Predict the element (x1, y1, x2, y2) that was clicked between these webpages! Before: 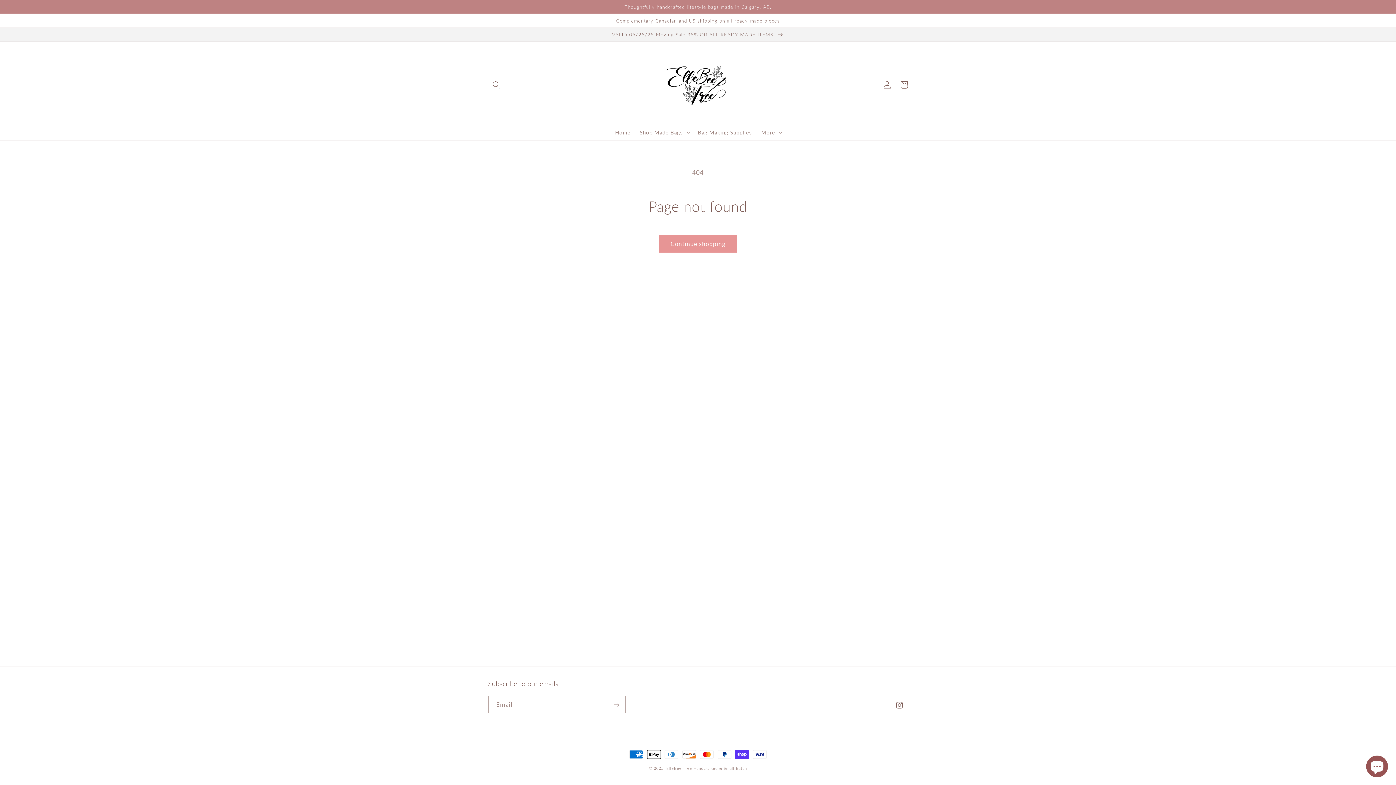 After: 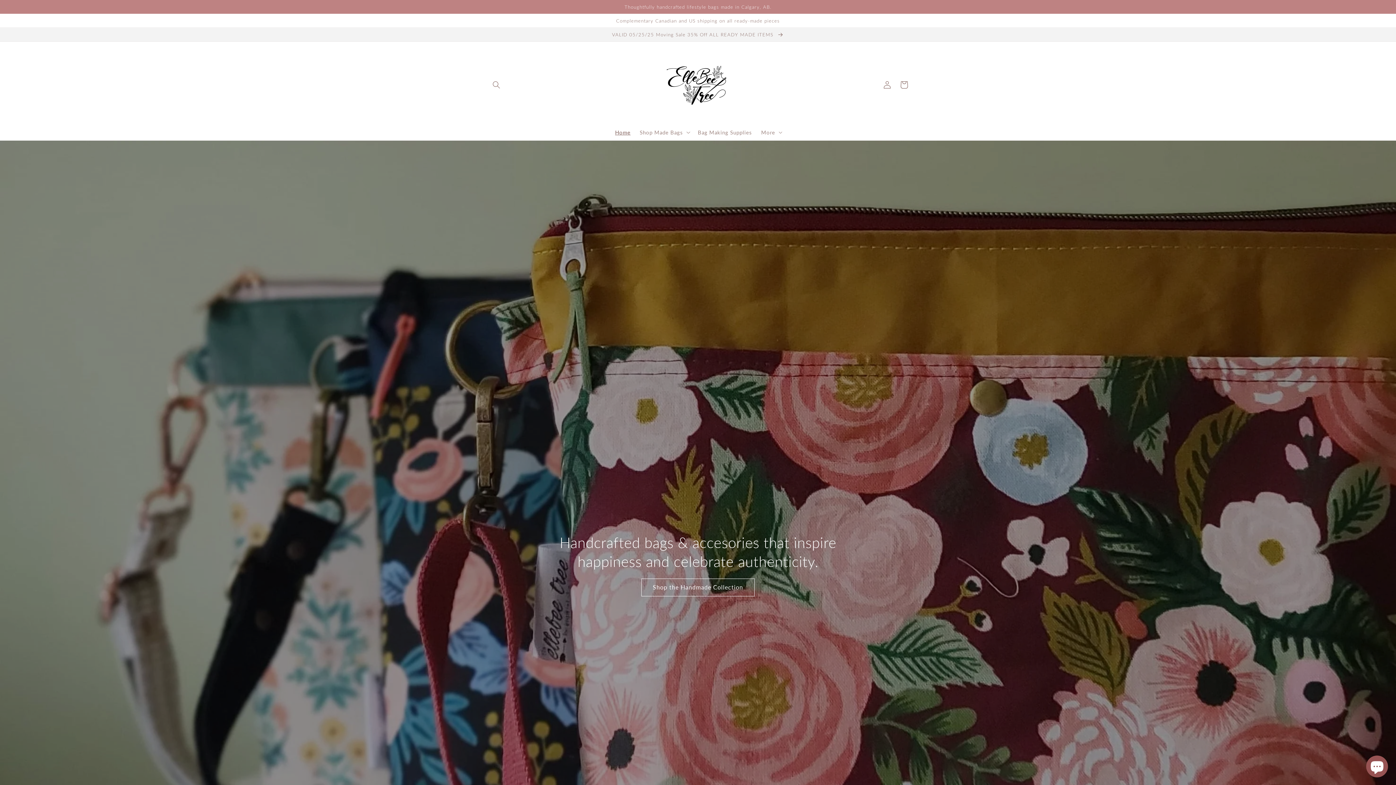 Action: label: Home bbox: (610, 124, 635, 140)